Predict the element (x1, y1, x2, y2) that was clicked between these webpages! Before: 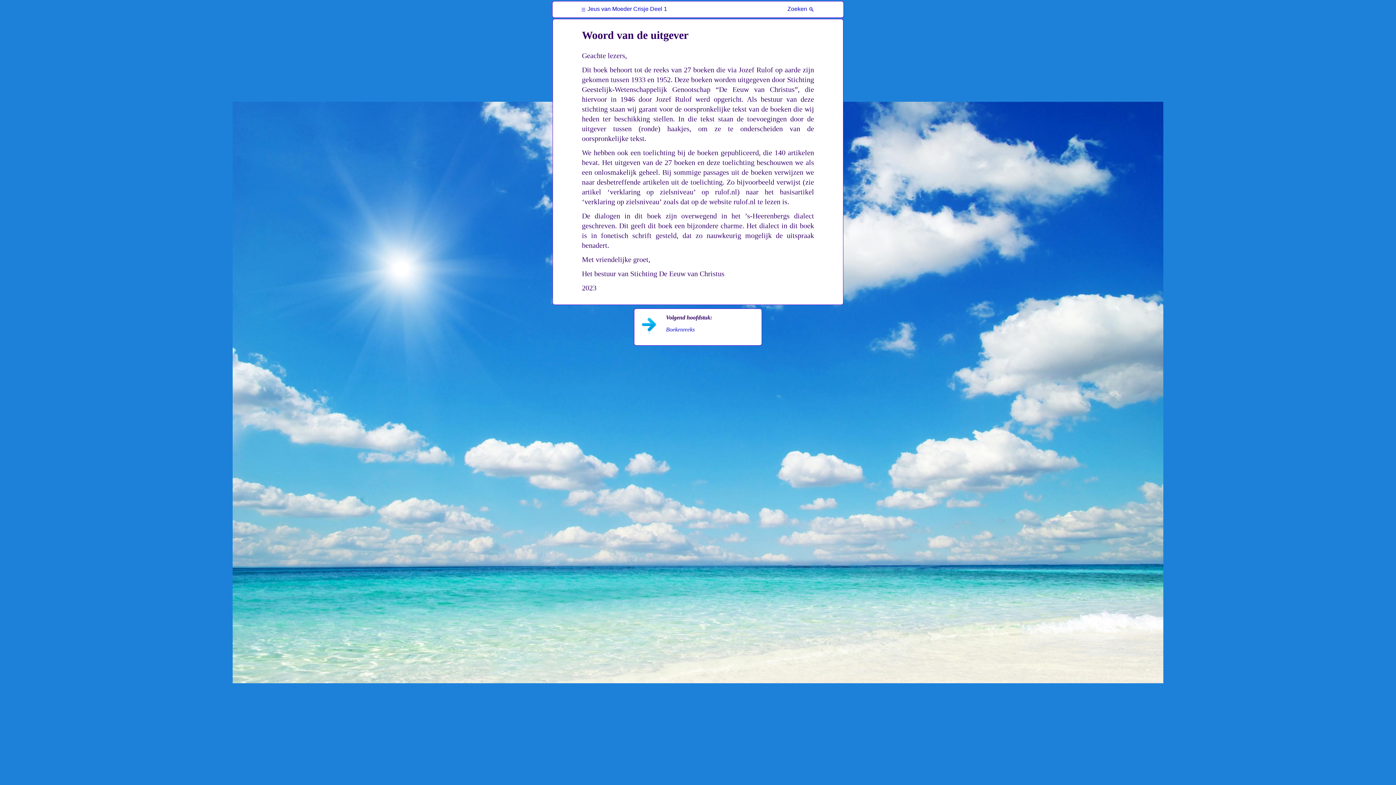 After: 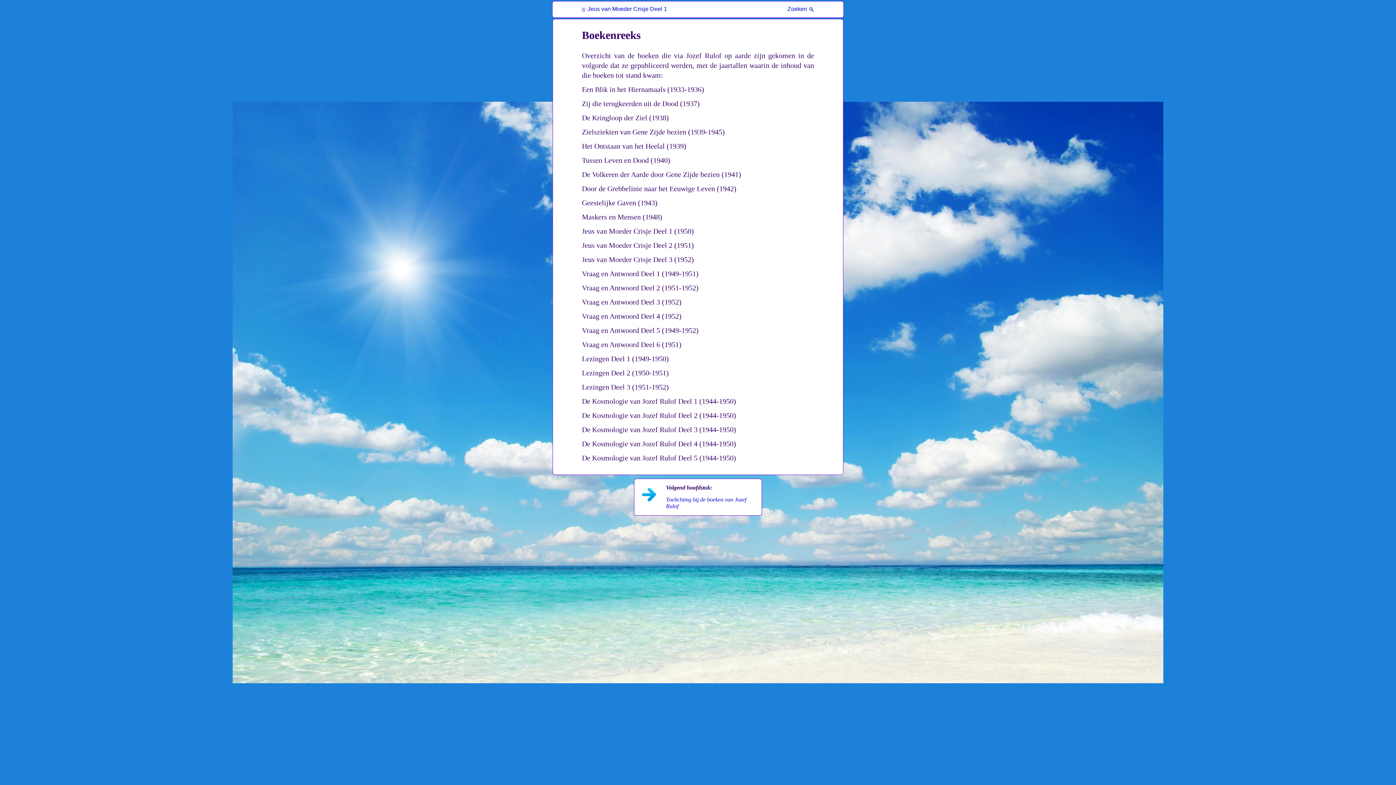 Action: label: 	
Volgend hoofdstuk:
Boekenreeks bbox: (634, 309, 761, 340)